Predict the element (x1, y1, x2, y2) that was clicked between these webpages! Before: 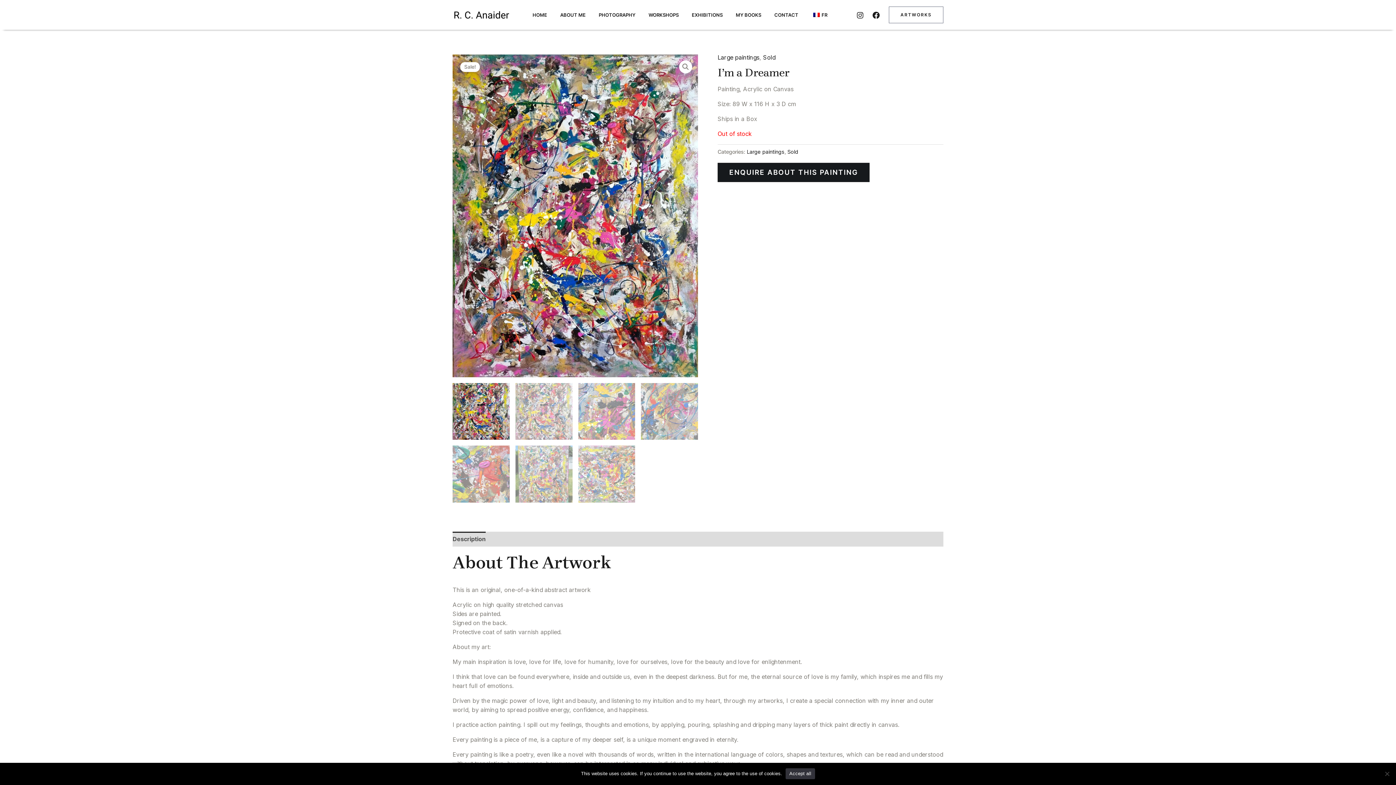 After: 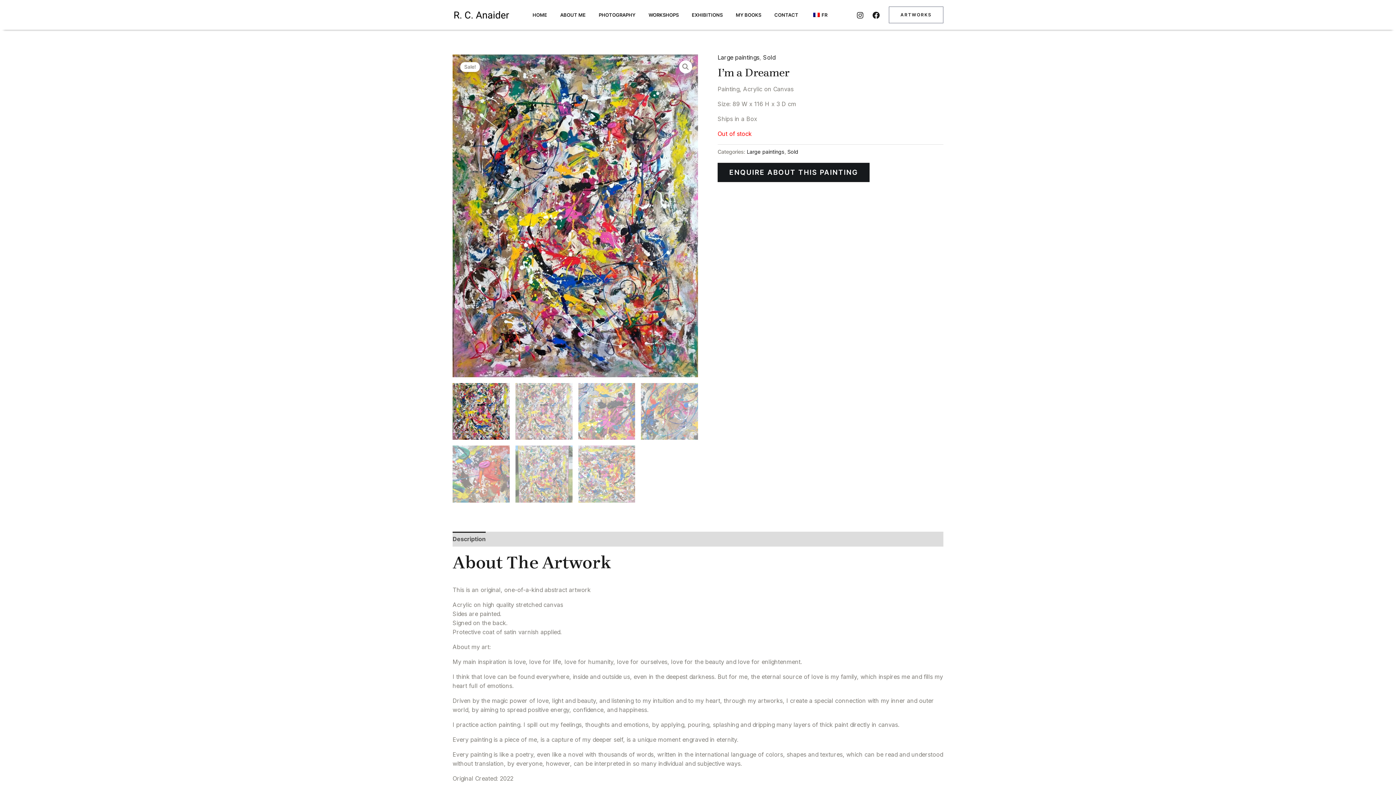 Action: bbox: (785, 768, 815, 779) label: Accept all